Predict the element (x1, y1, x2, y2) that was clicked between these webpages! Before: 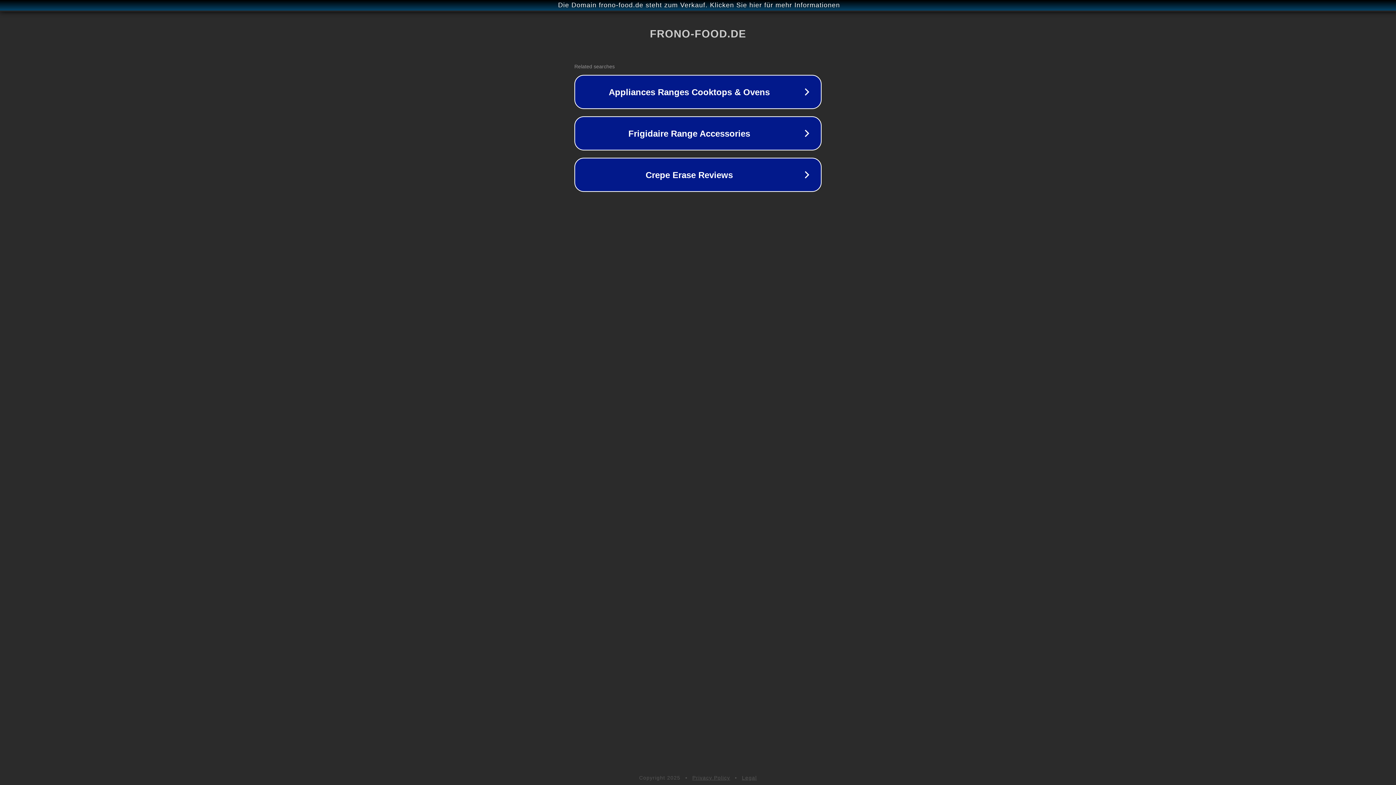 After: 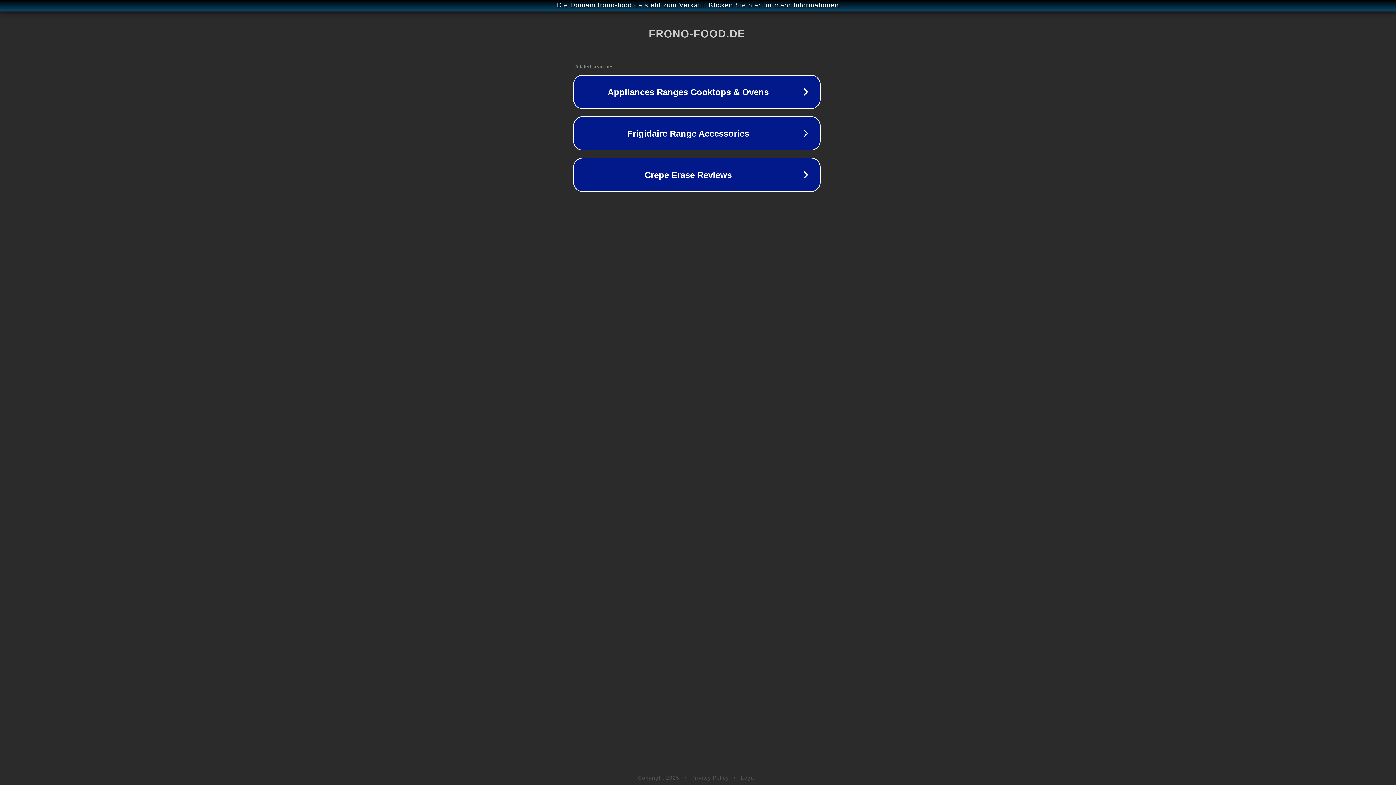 Action: bbox: (1, 1, 1397, 9) label: Die Domain frono-food.de steht zum Verkauf. Klicken Sie hier für mehr Informationen